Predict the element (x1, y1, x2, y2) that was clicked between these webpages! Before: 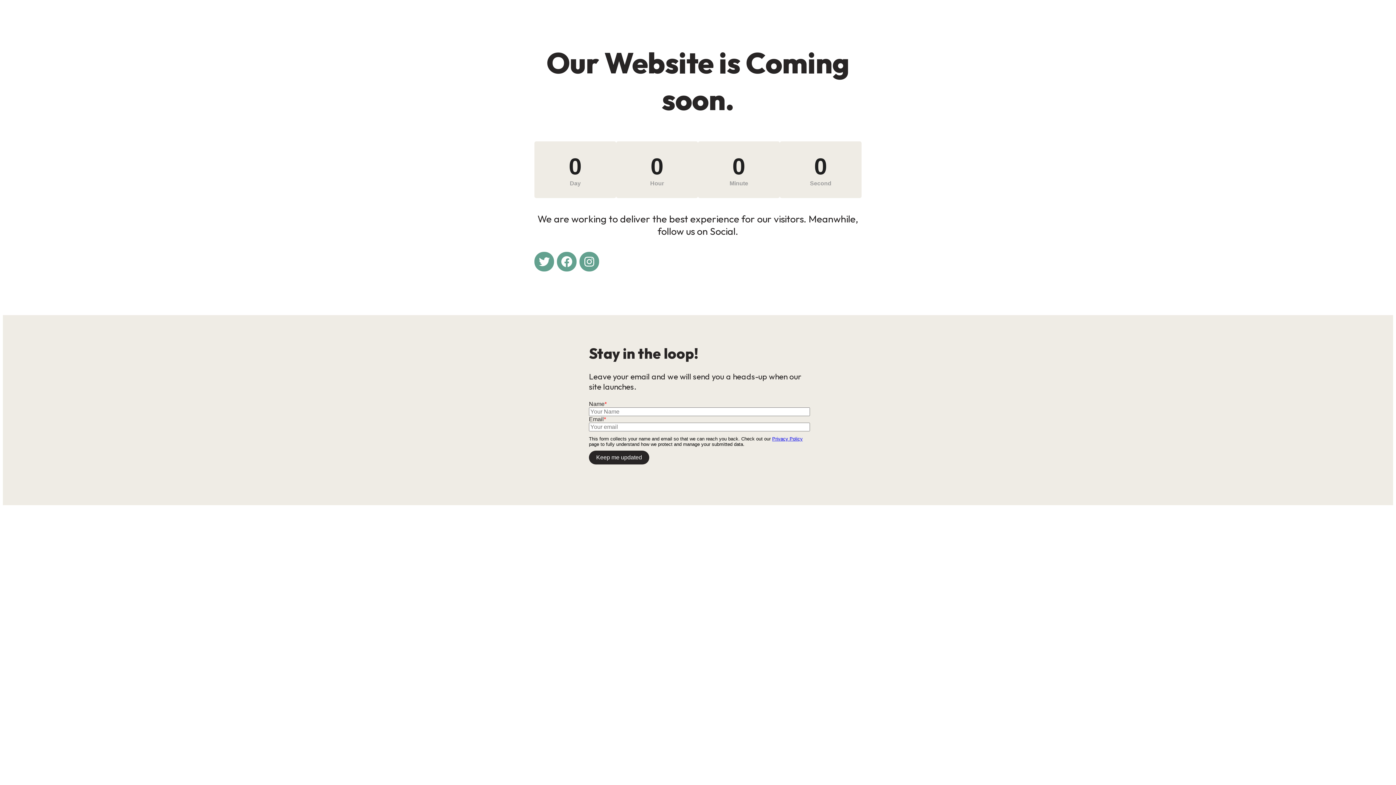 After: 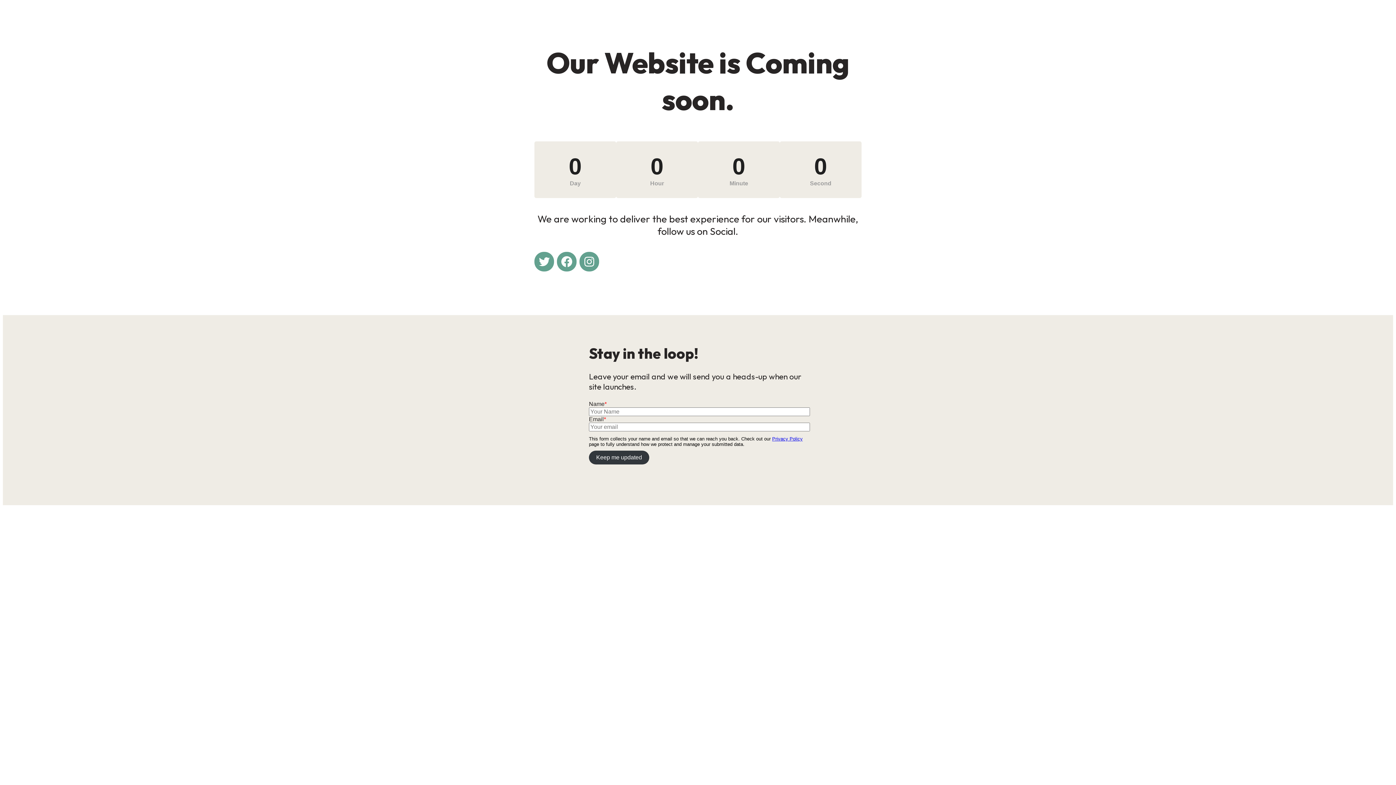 Action: bbox: (589, 450, 649, 464) label: Keep me updated